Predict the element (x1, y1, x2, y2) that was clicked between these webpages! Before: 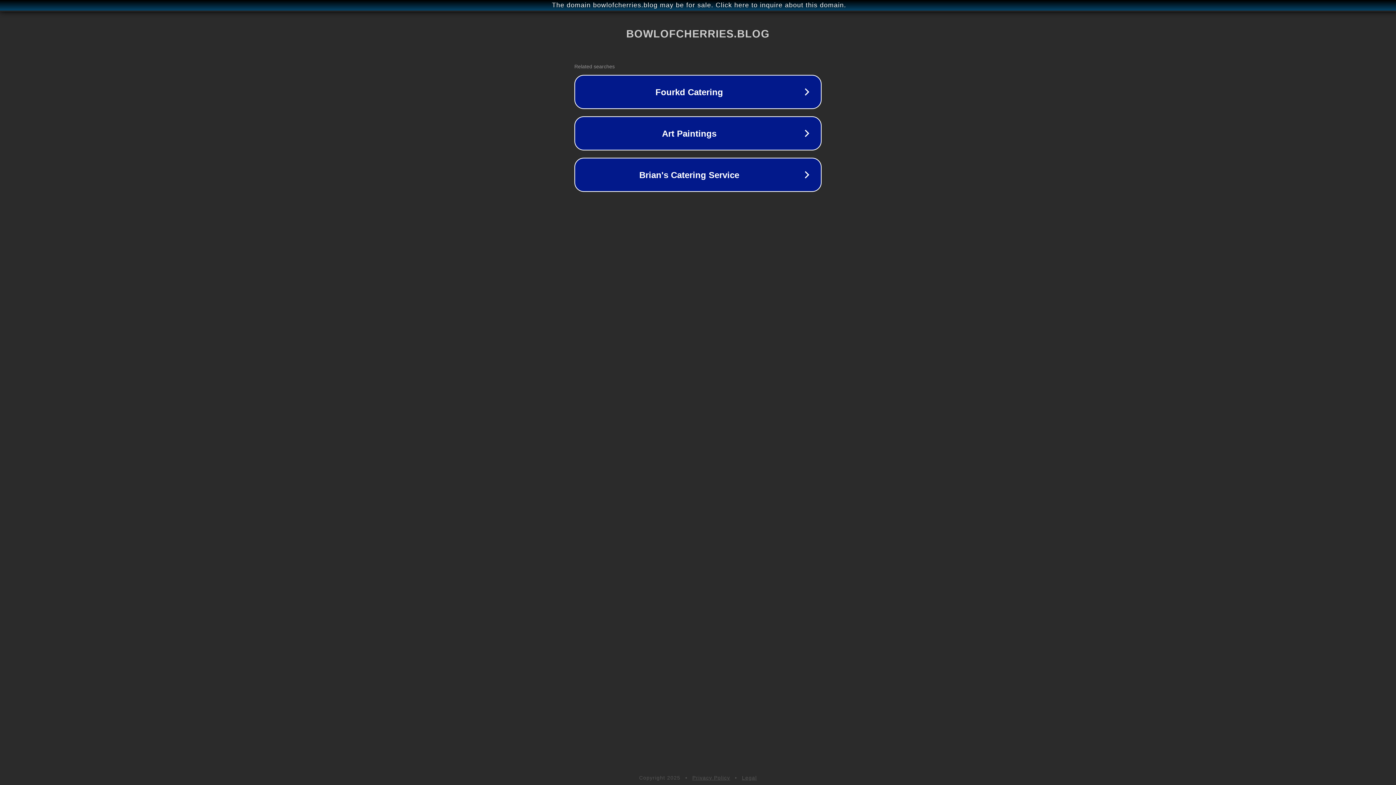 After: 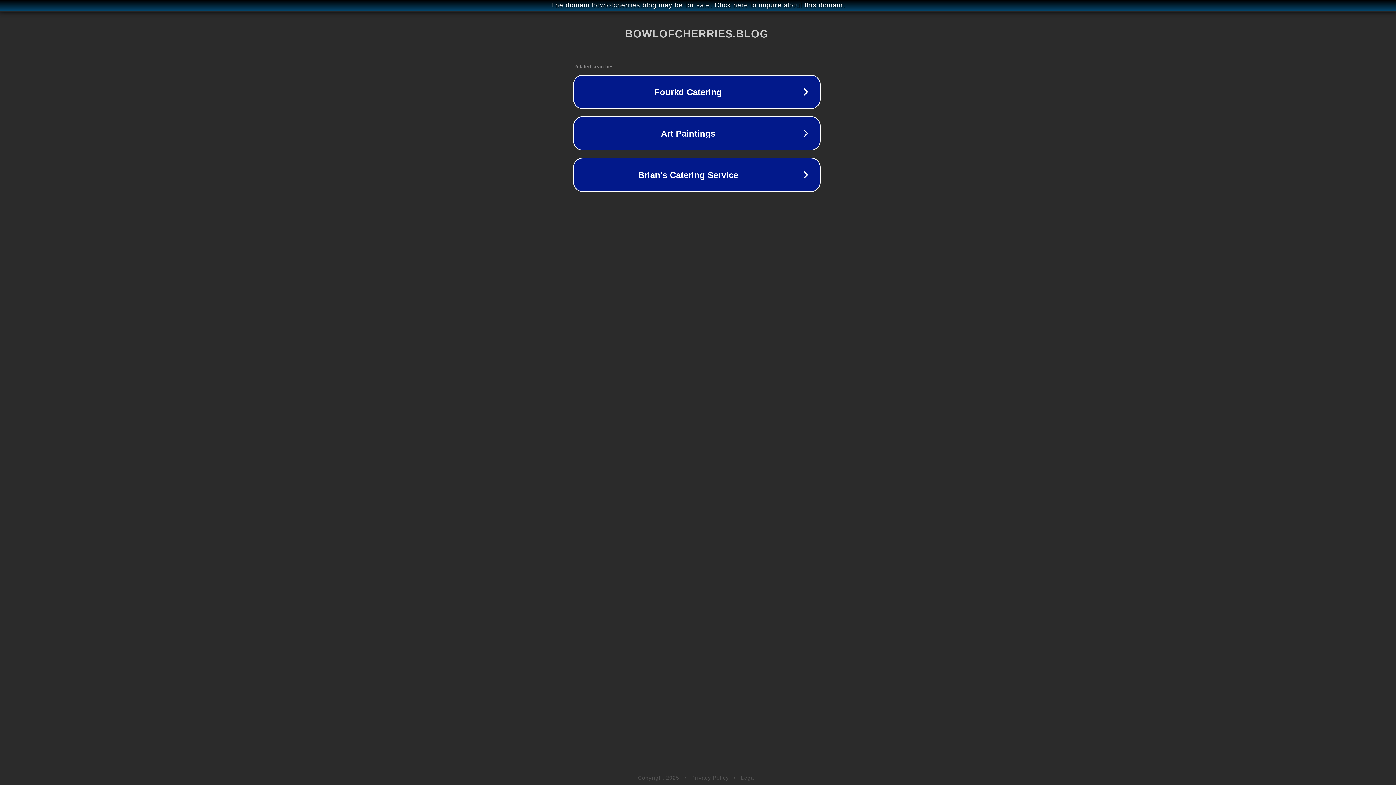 Action: bbox: (1, 1, 1397, 9) label: The domain bowlofcherries.blog may be for sale. Click here to inquire about this domain.